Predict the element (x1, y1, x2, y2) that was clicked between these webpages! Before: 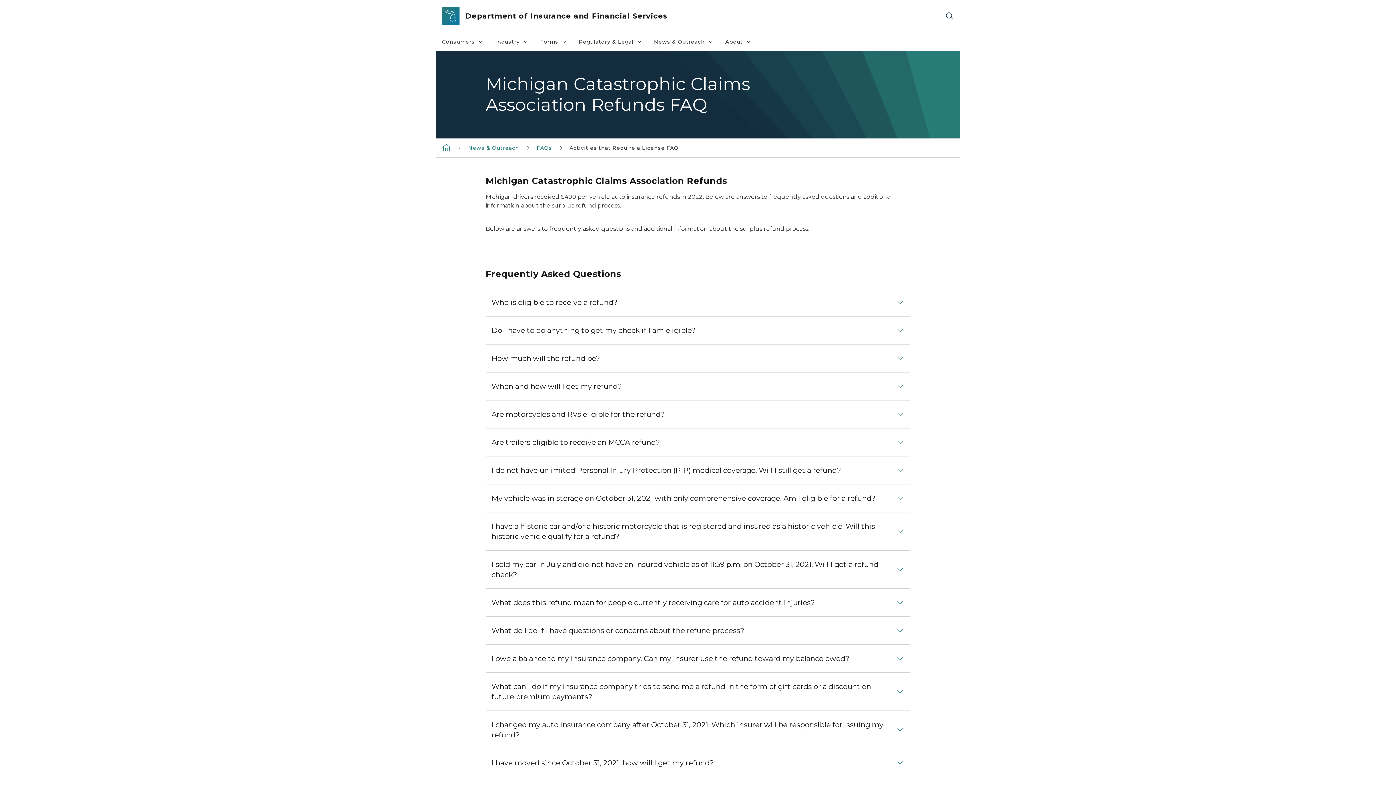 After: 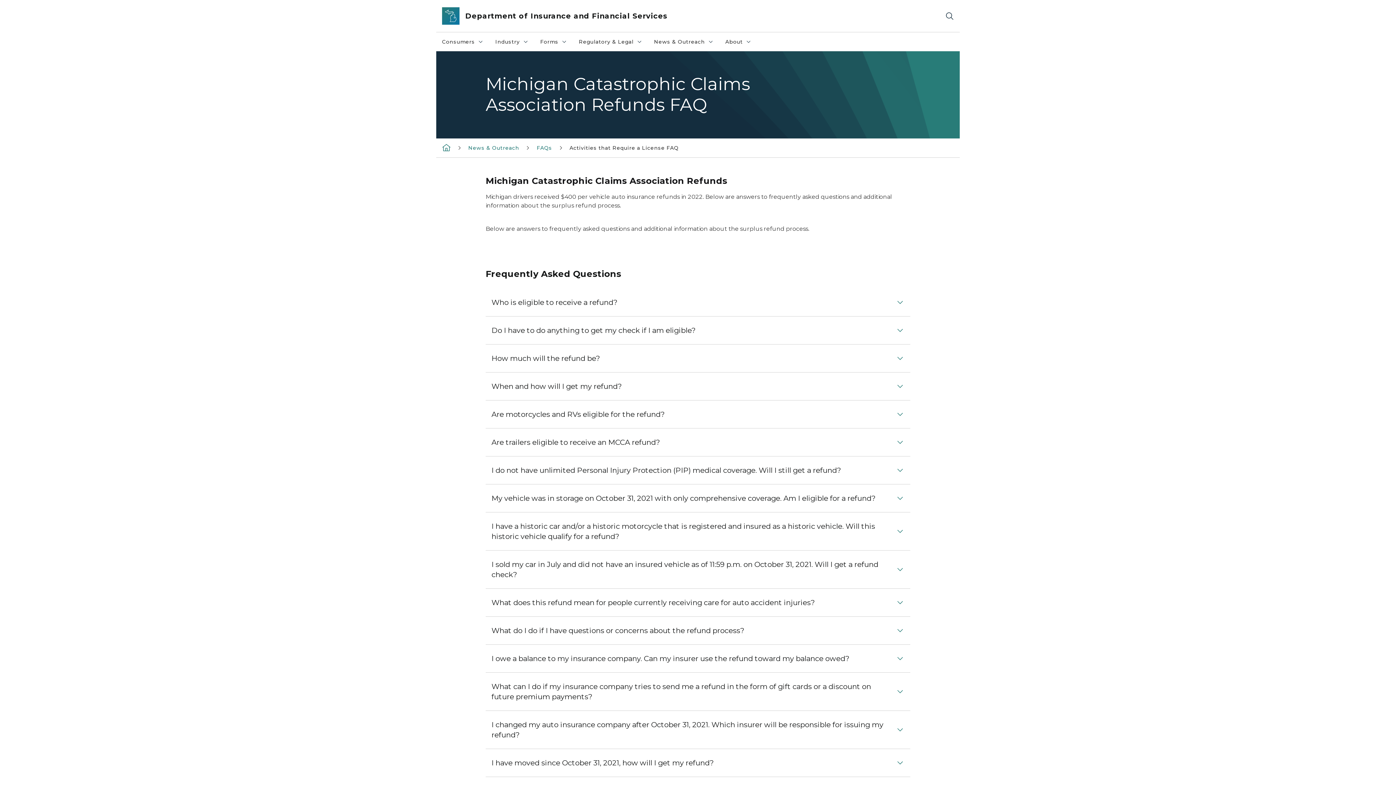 Action: label: Activities that Require a License FAQ bbox: (569, 144, 678, 151)